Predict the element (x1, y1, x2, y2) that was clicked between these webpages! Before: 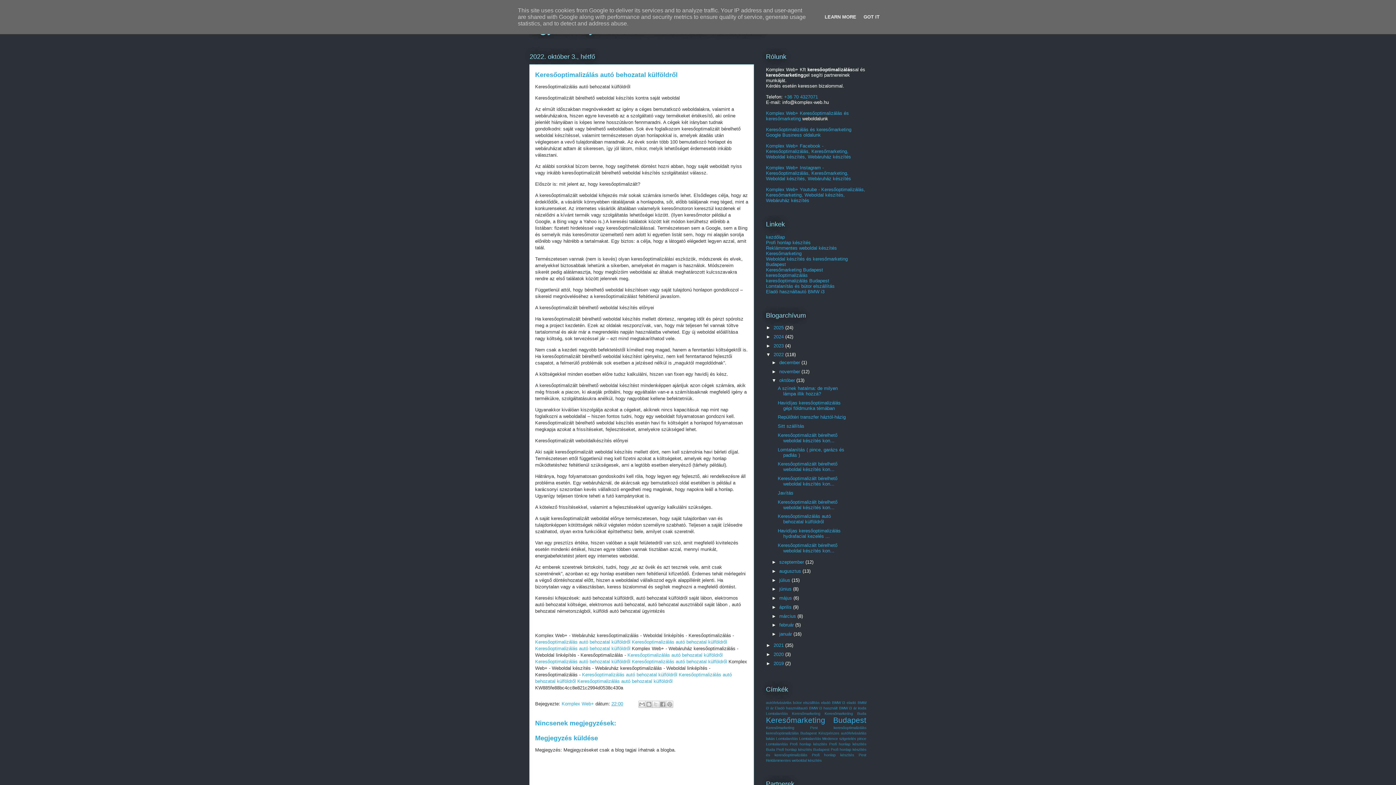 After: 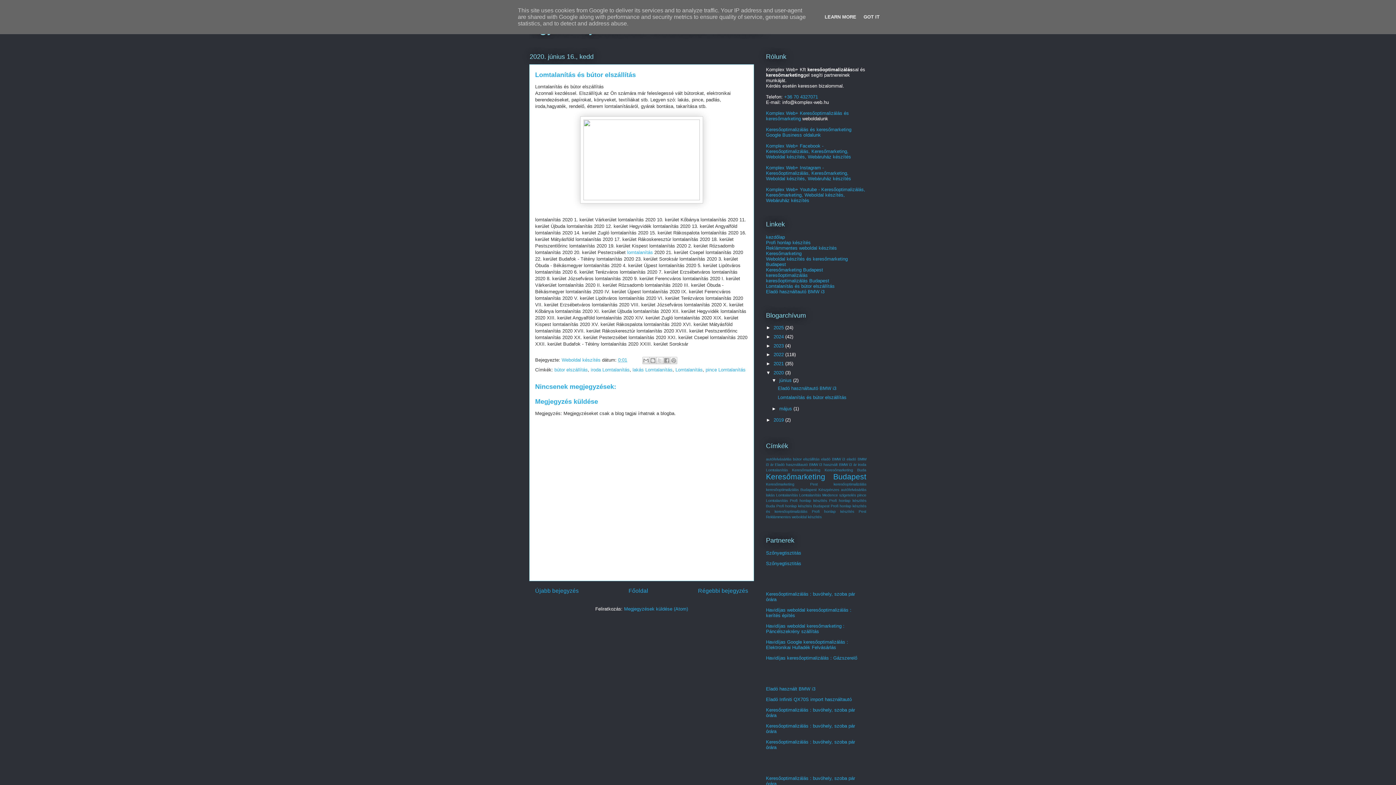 Action: bbox: (766, 283, 834, 288) label: Lomtalanítás és bútor elszállítás